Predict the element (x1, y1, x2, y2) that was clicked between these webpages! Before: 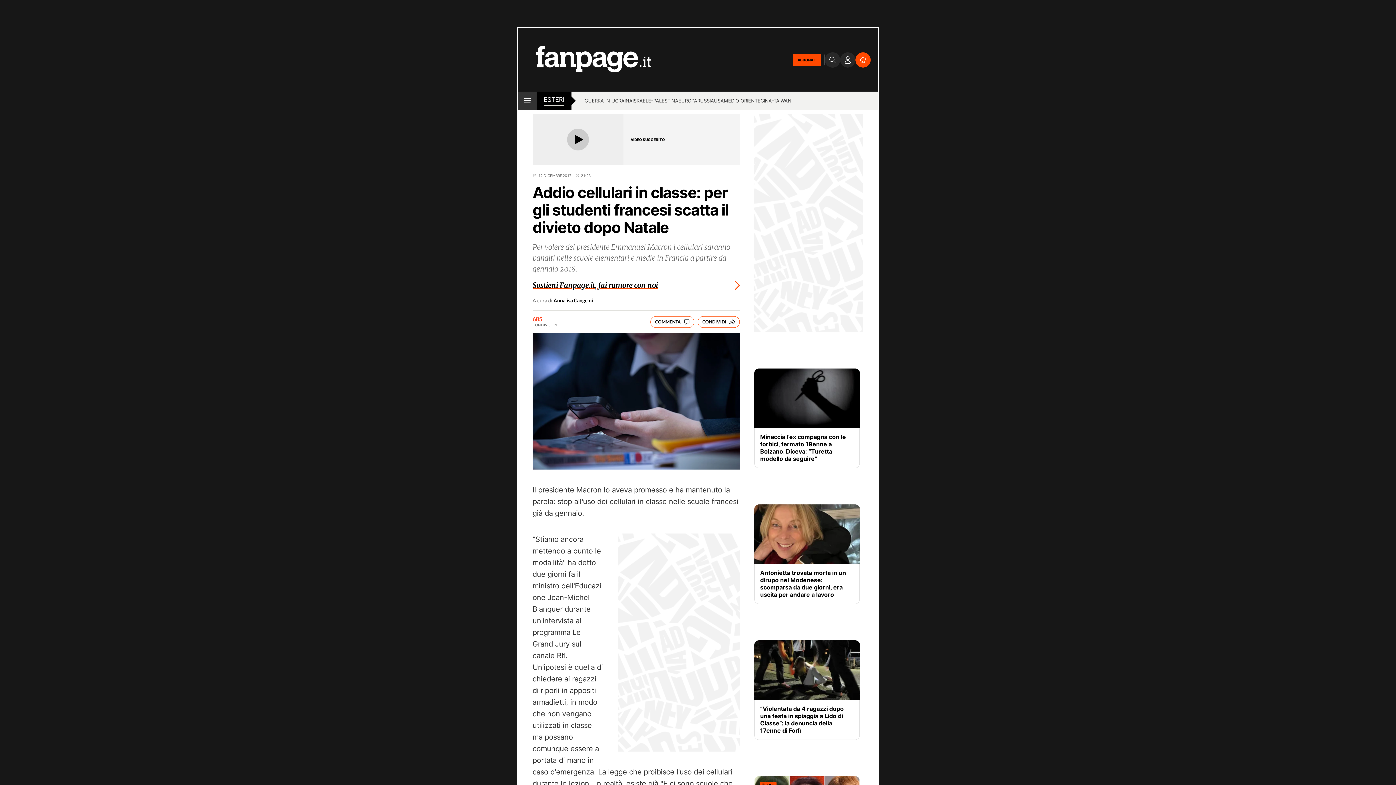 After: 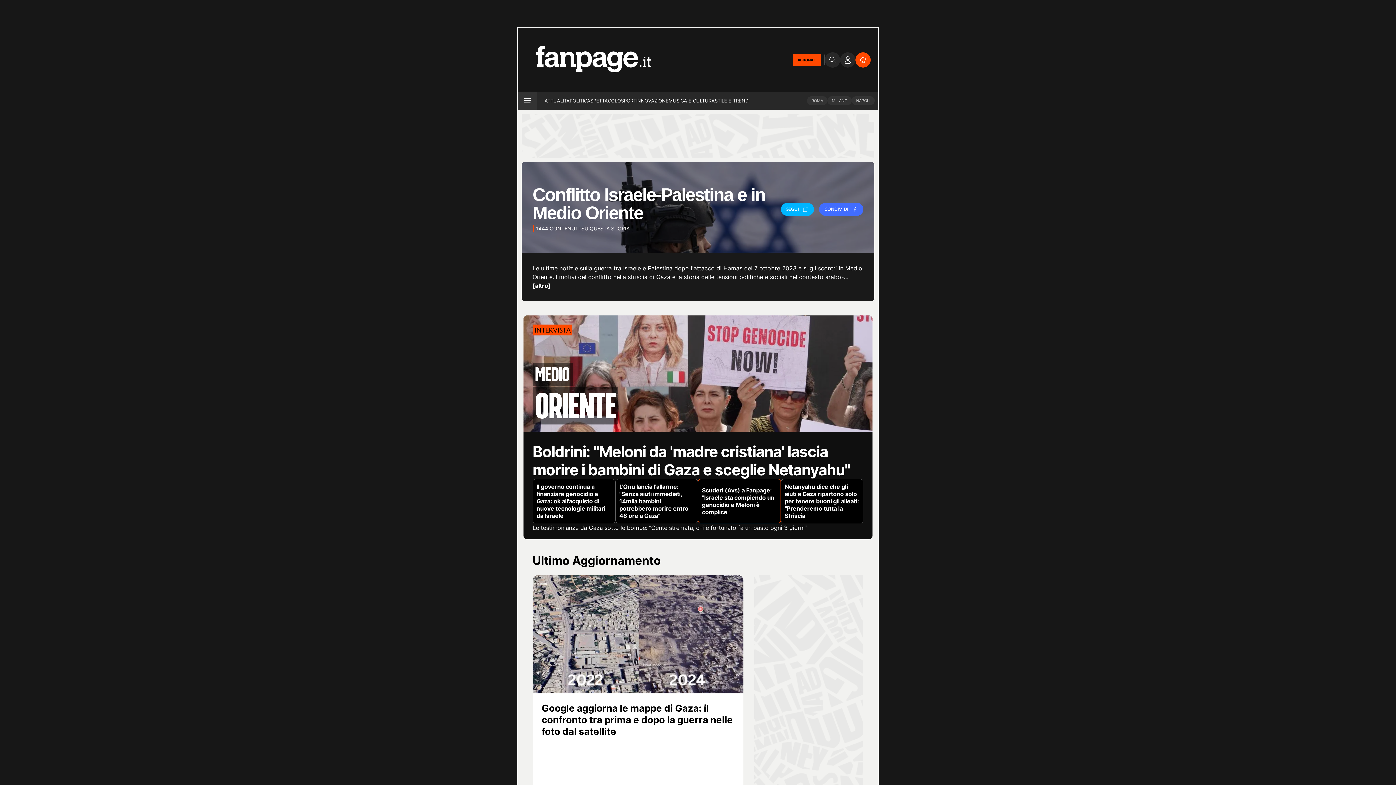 Action: label: ISRAELE-PALESTINA bbox: (632, 97, 678, 105)